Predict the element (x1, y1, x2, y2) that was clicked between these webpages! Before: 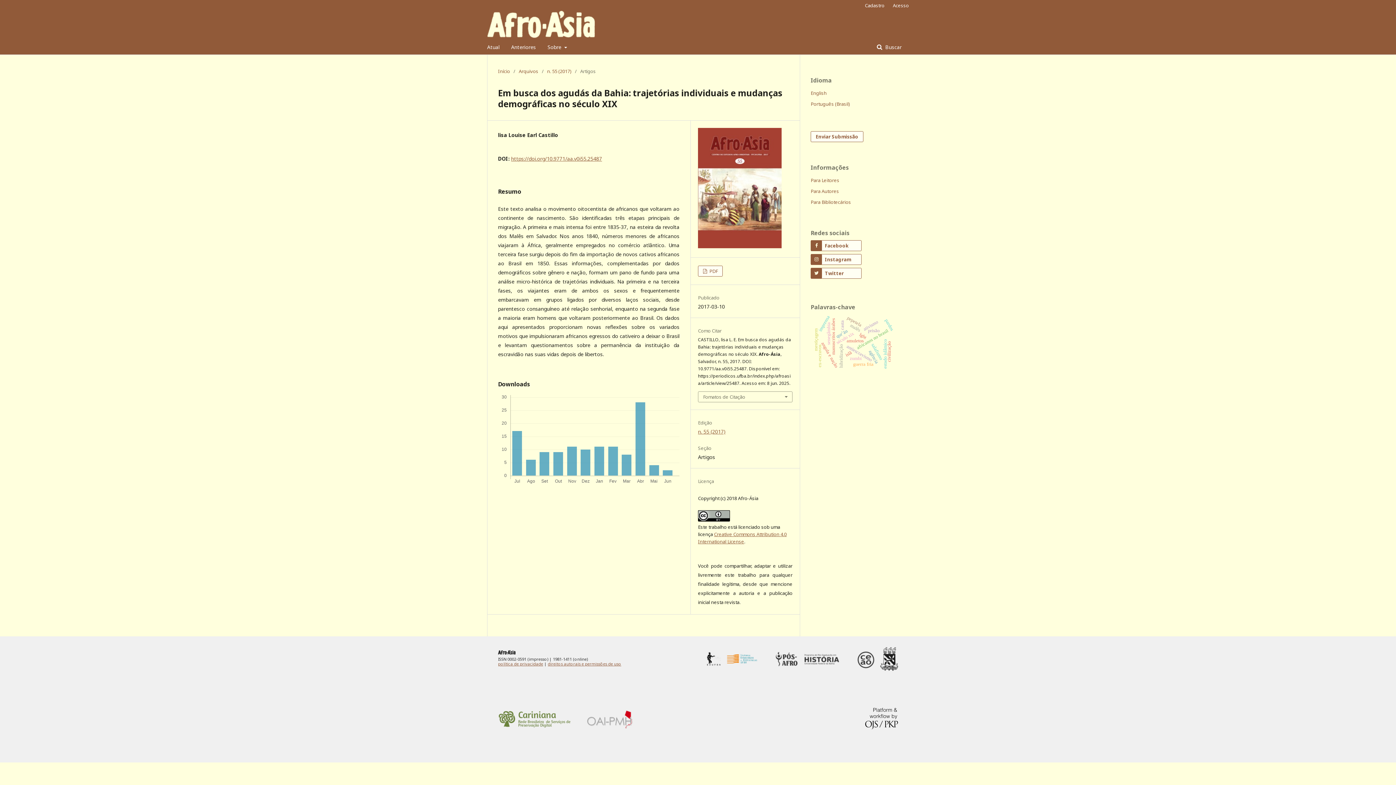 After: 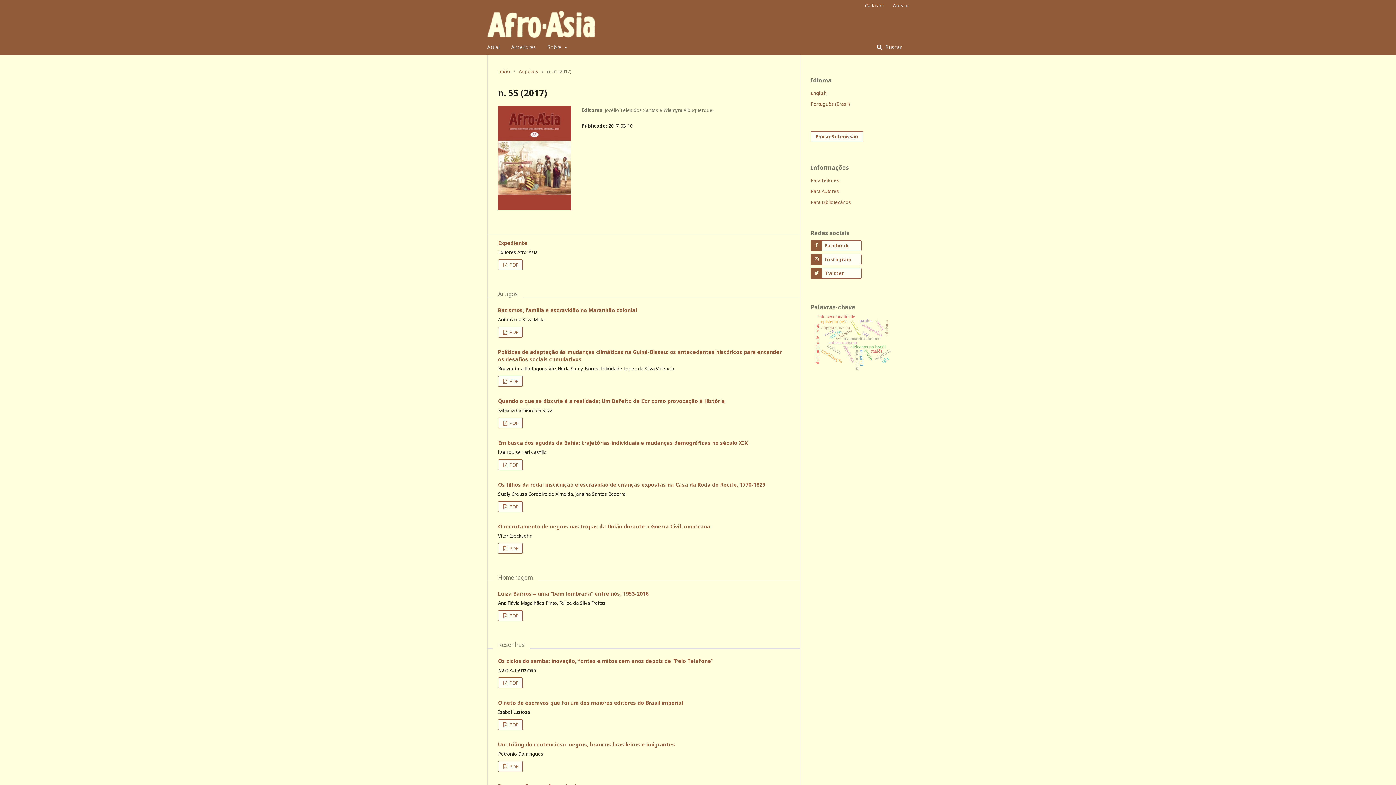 Action: bbox: (698, 242, 781, 249)